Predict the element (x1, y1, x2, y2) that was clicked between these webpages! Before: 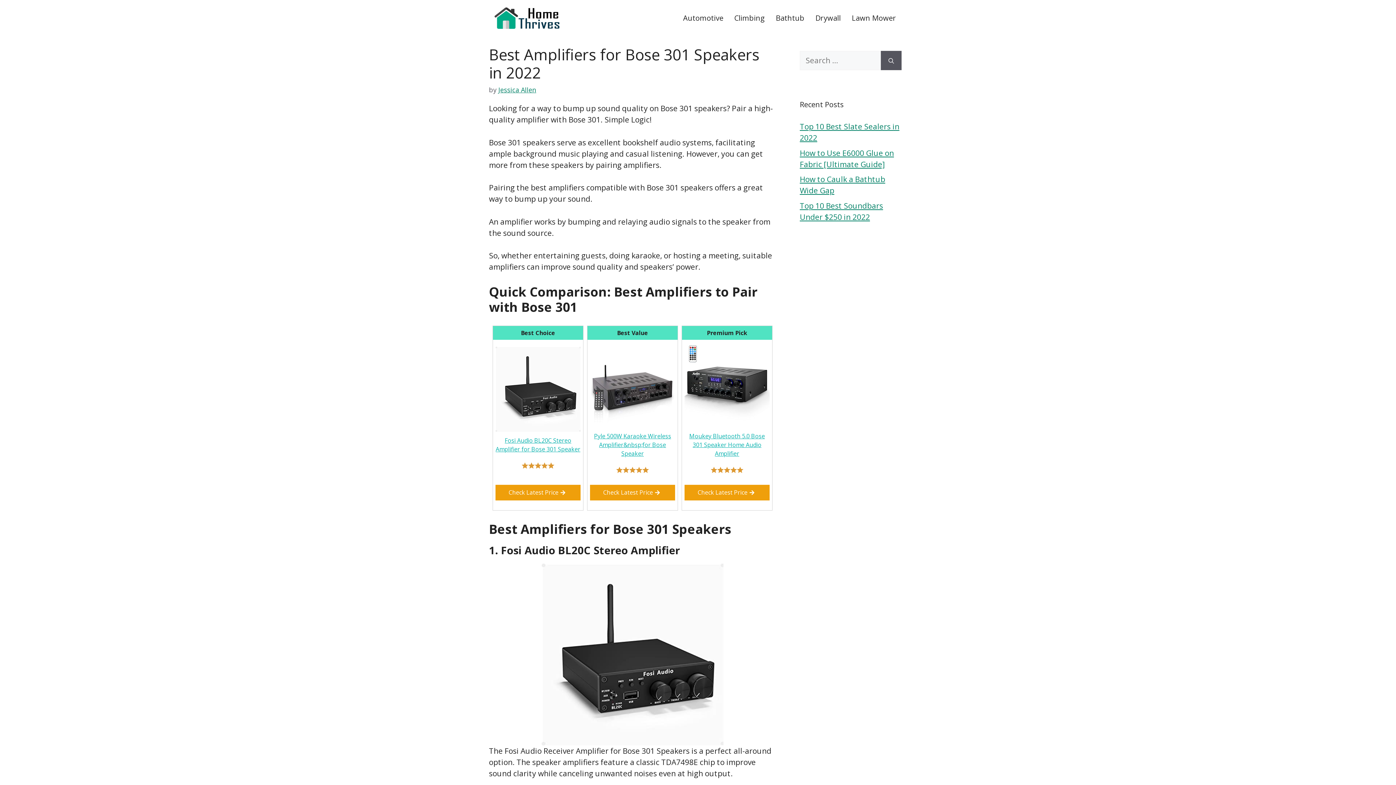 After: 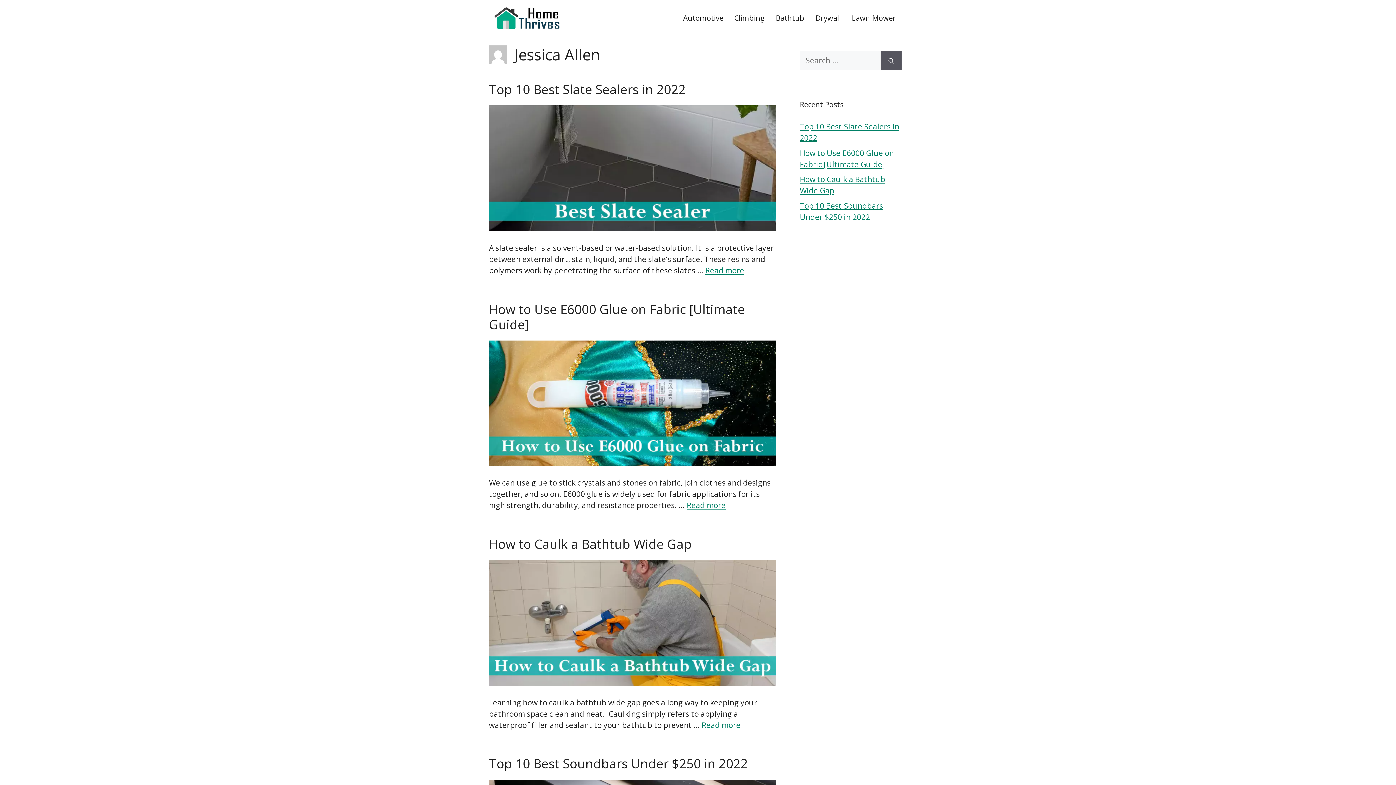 Action: bbox: (498, 85, 536, 94) label: Jessica Allen